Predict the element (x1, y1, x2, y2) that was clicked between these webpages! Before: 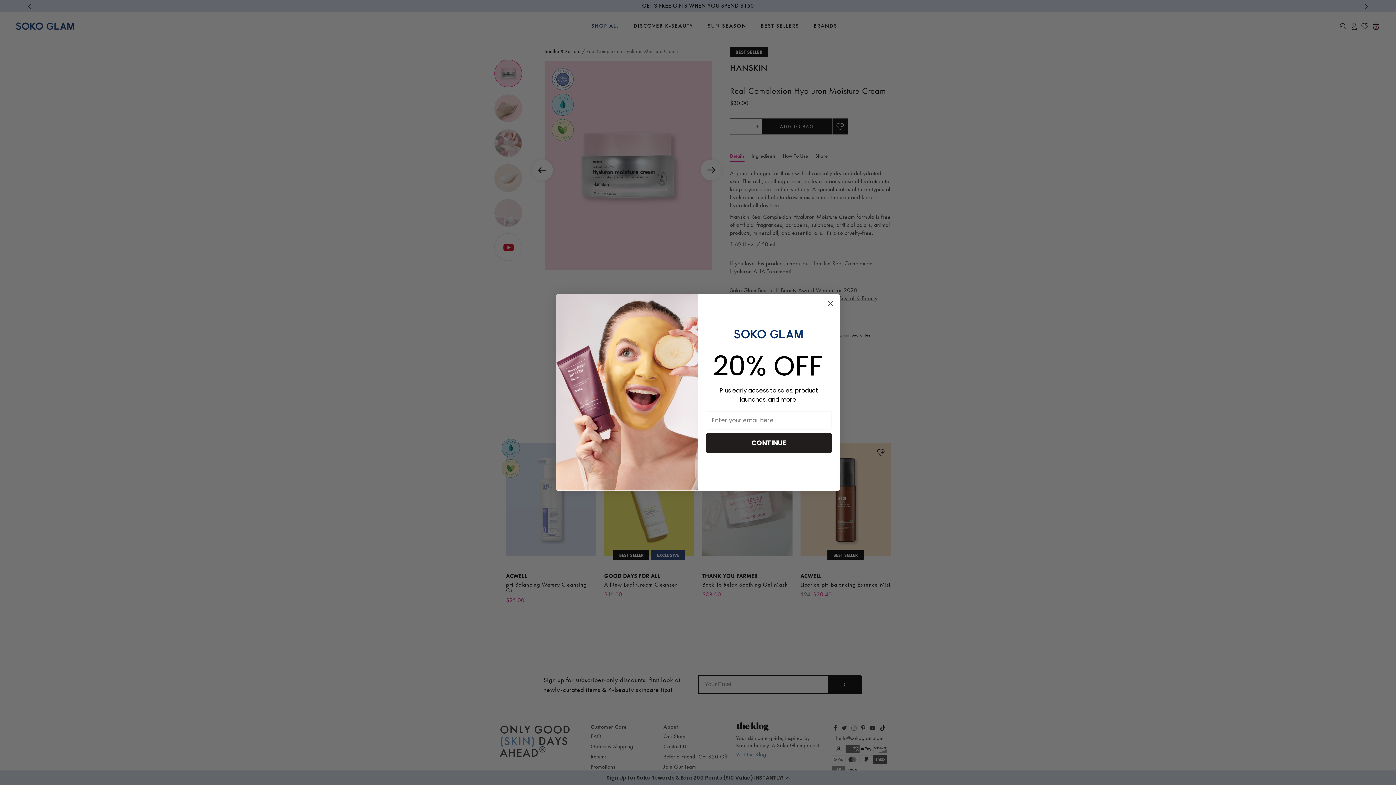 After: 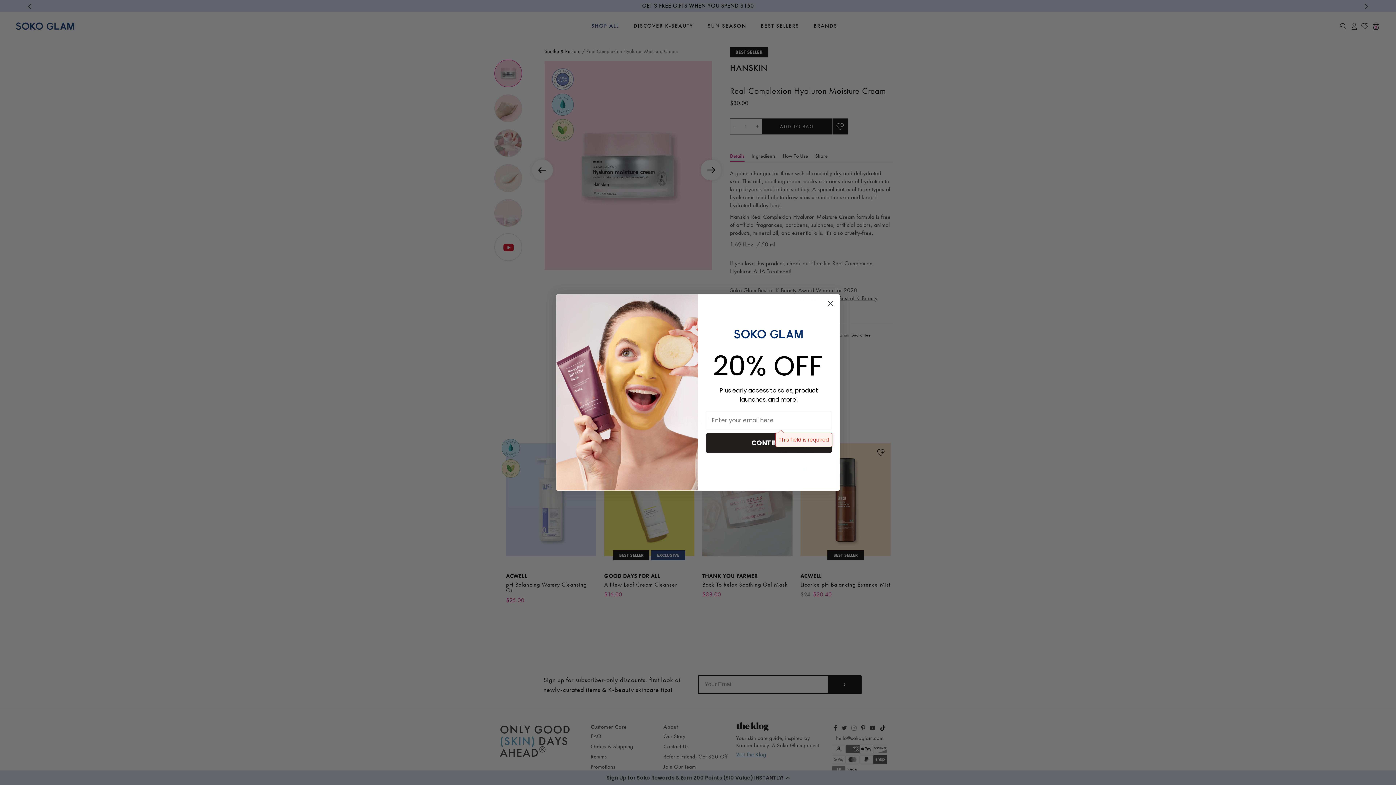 Action: bbox: (705, 433, 832, 453) label: CONTINUE